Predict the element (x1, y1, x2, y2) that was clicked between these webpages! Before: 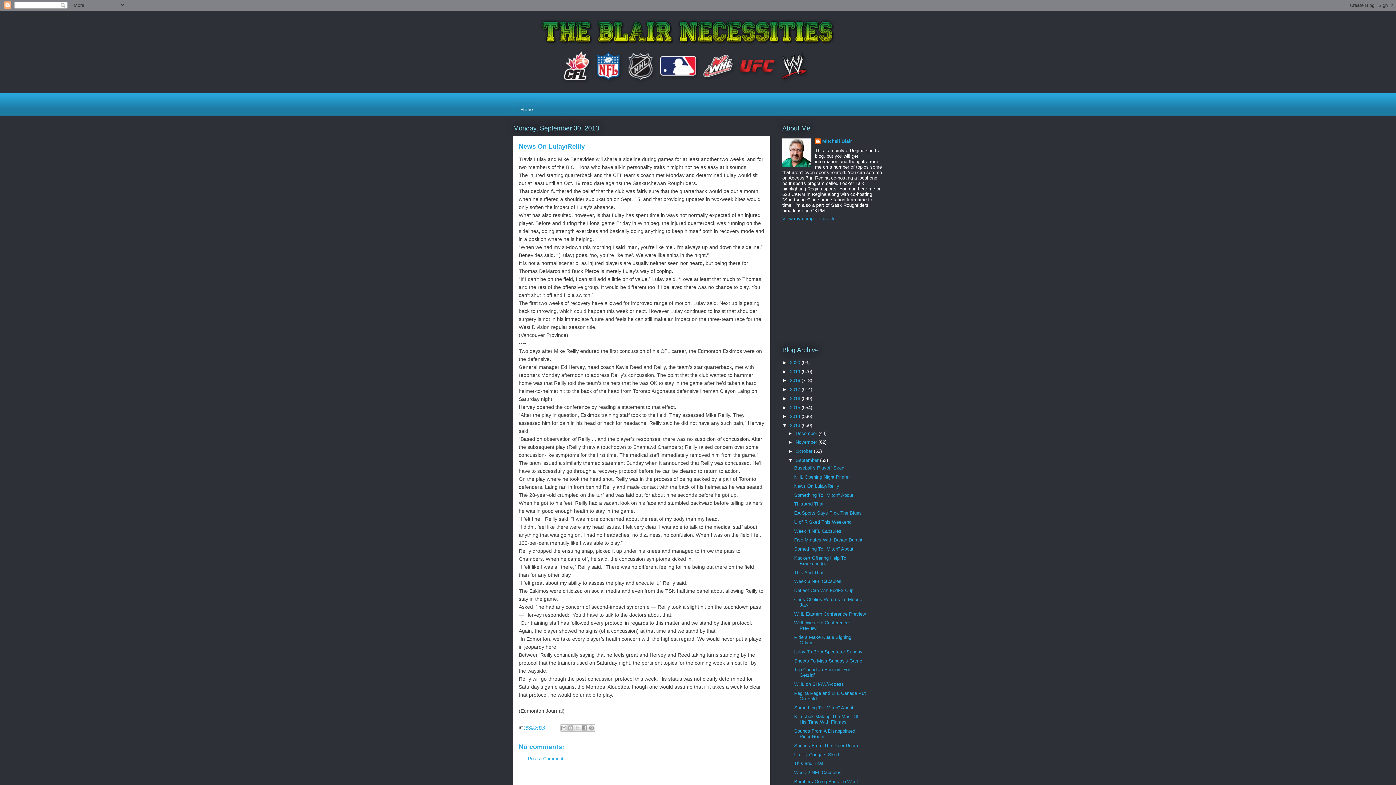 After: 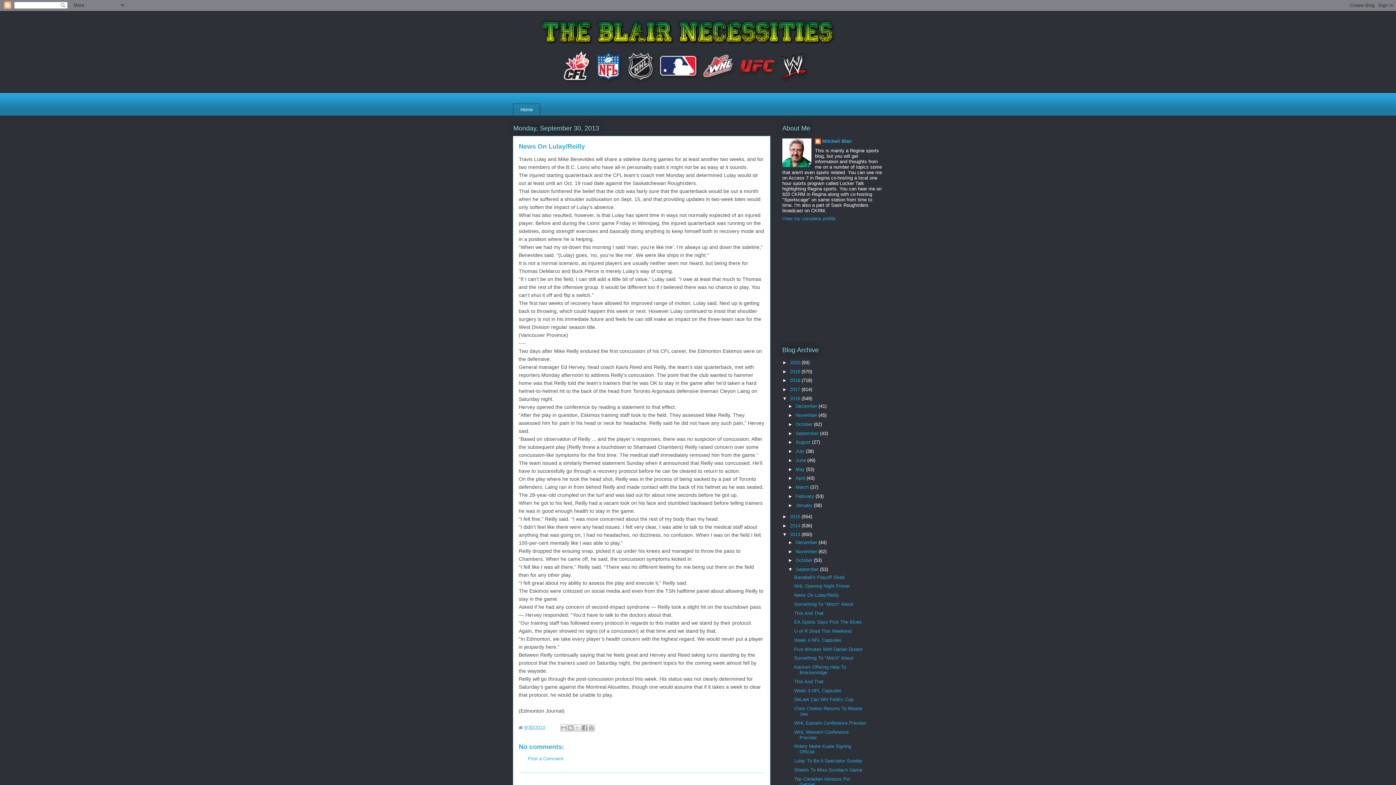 Action: label: ►   bbox: (782, 395, 790, 401)